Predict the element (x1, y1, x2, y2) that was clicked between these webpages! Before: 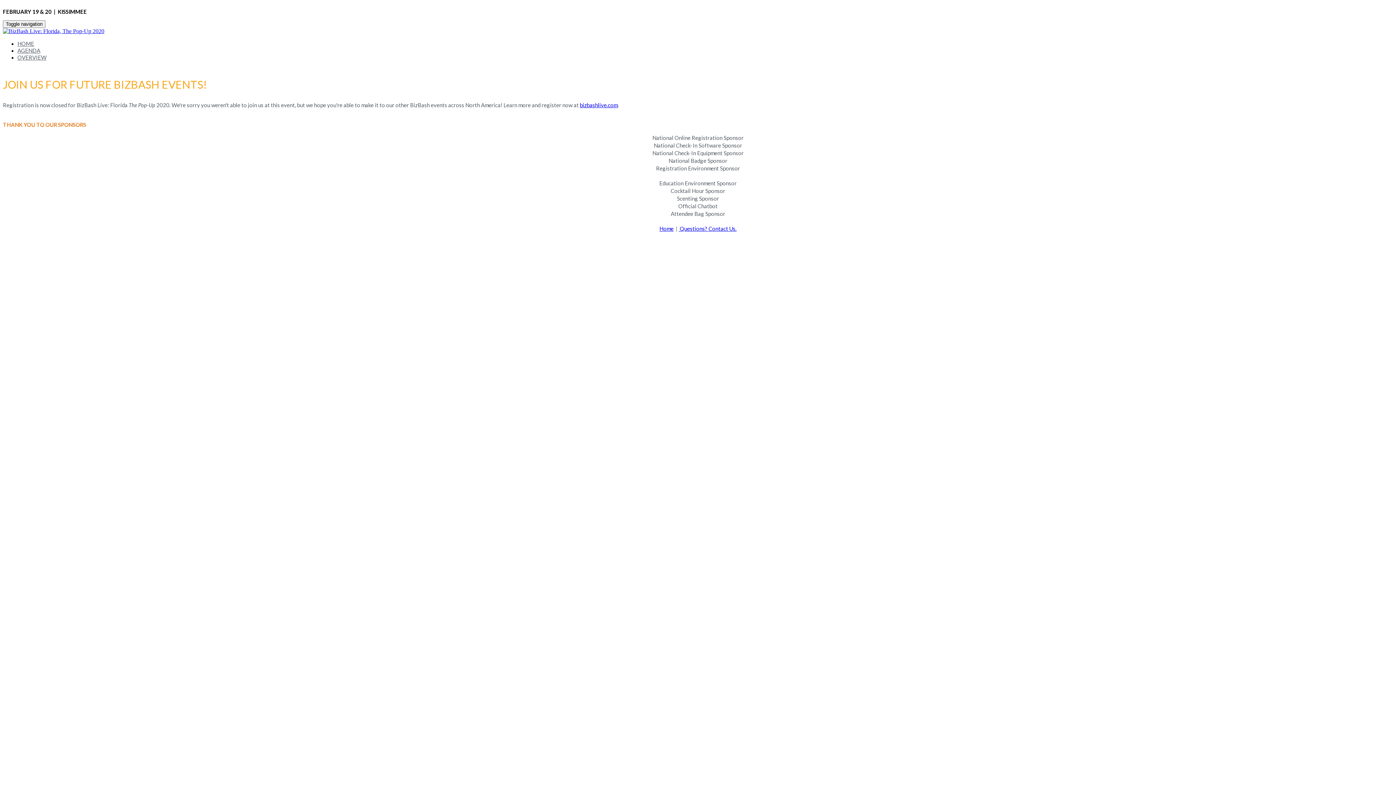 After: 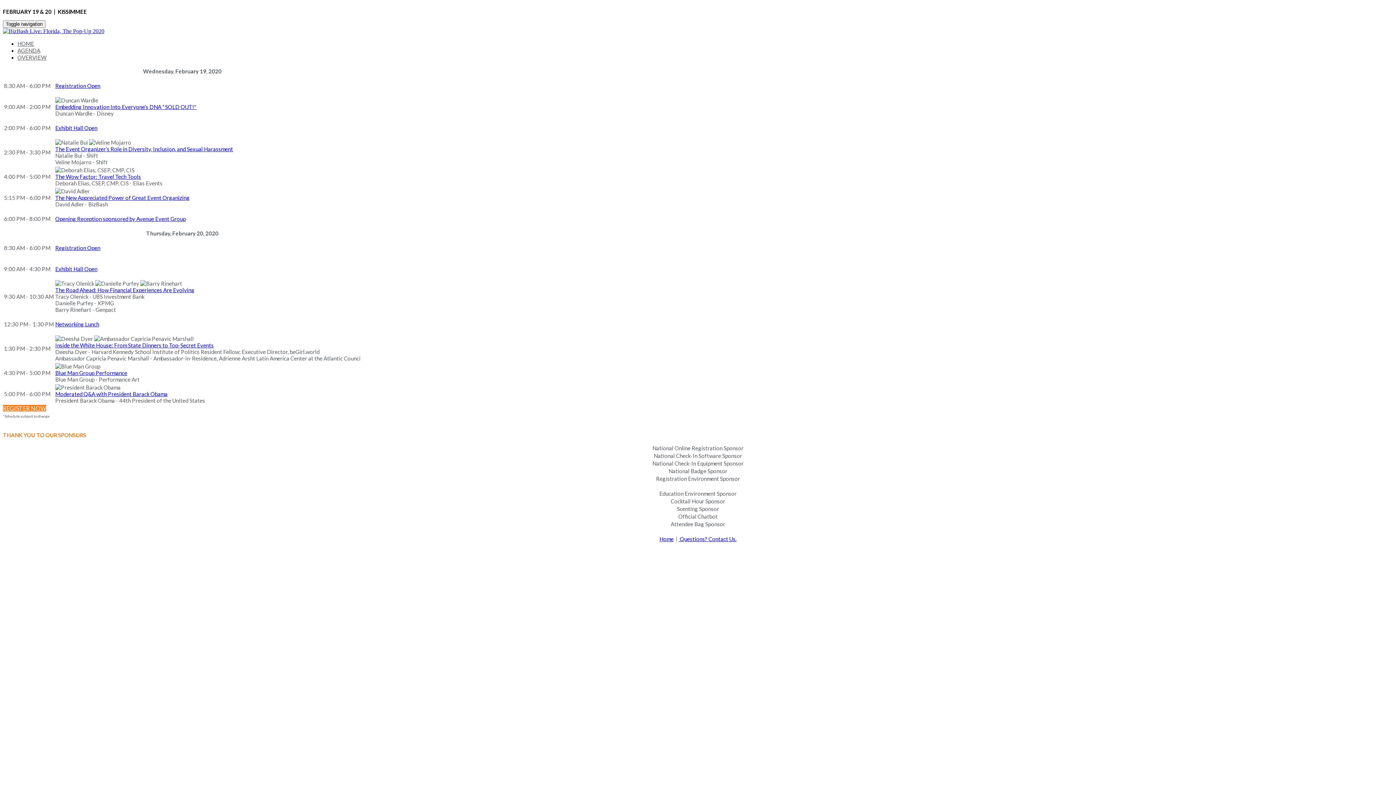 Action: label: AGENDA bbox: (17, 47, 40, 53)